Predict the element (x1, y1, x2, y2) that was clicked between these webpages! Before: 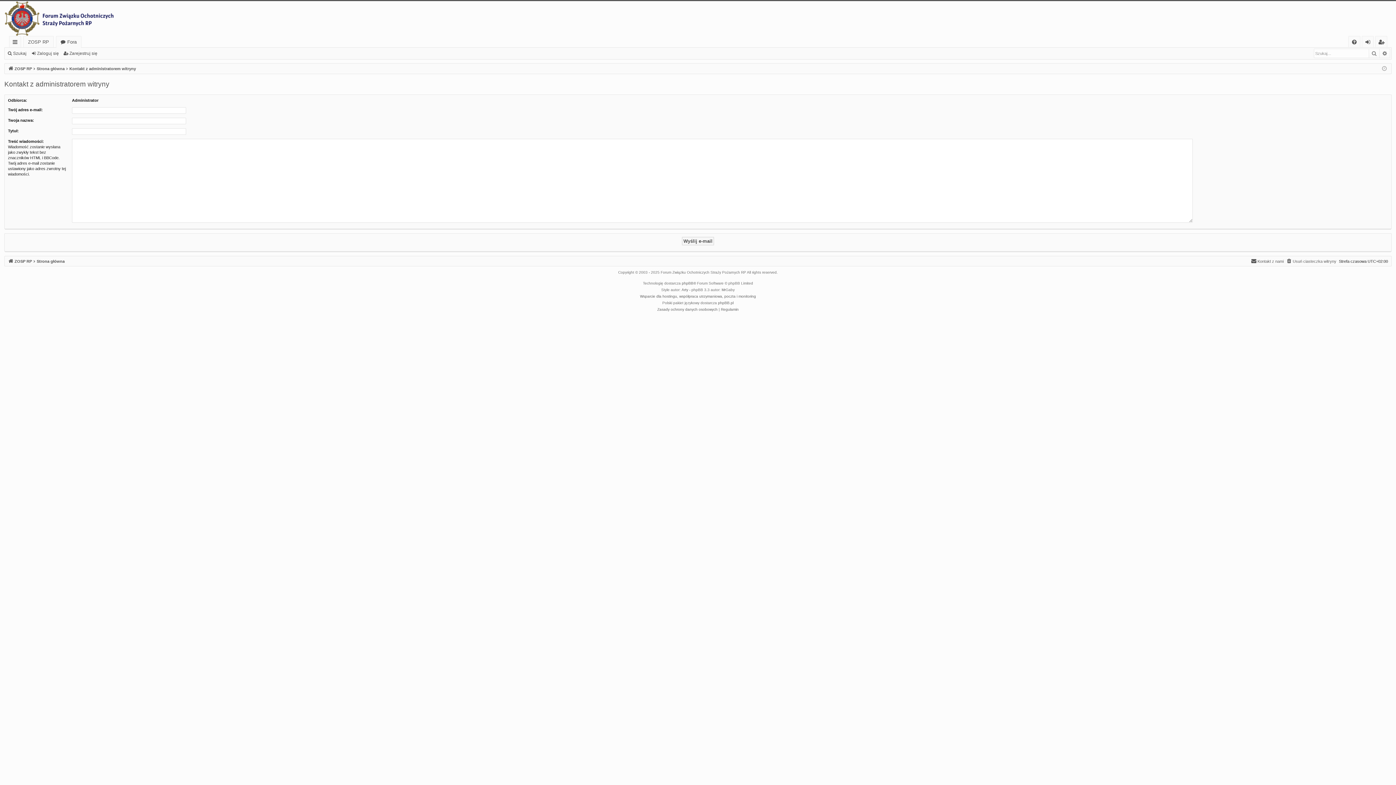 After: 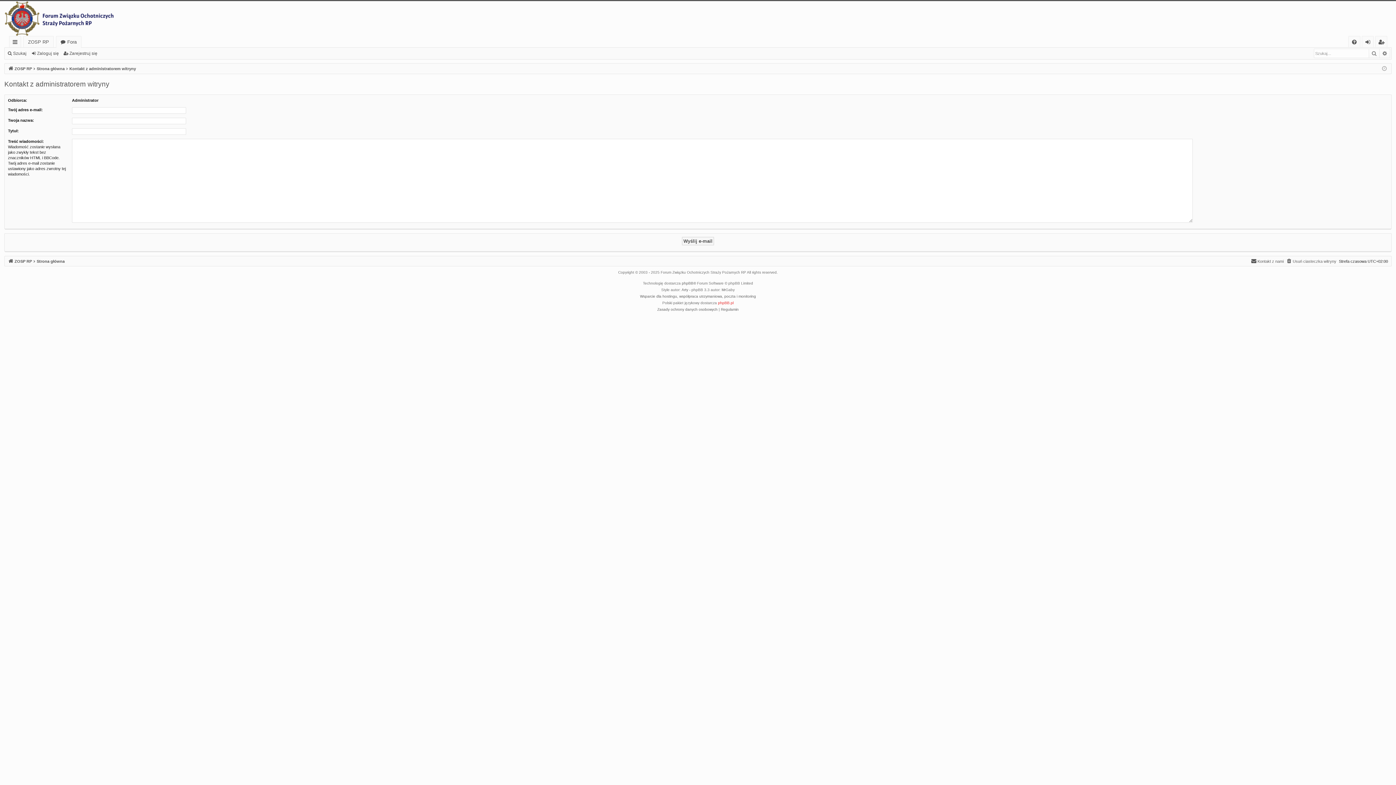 Action: bbox: (718, 300, 733, 306) label: phpBB.pl